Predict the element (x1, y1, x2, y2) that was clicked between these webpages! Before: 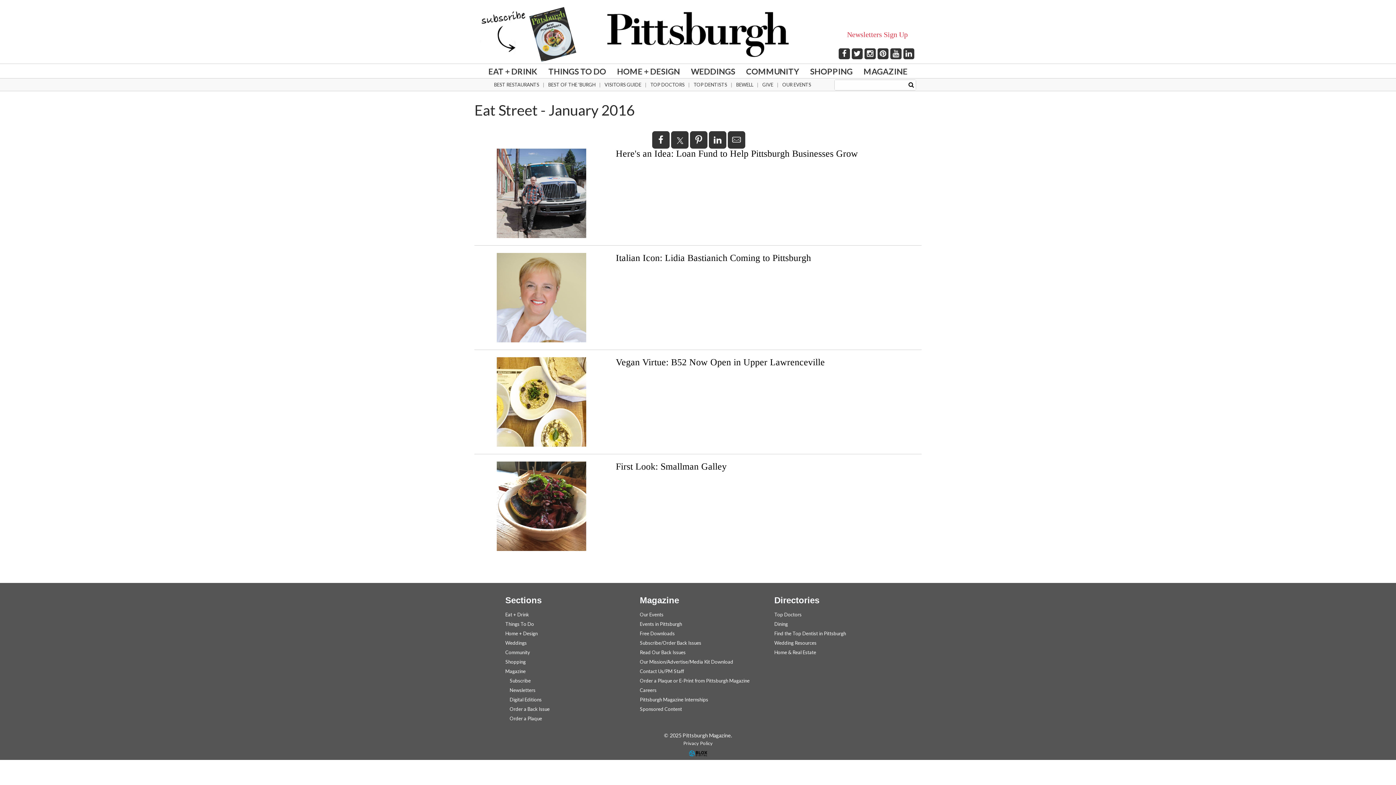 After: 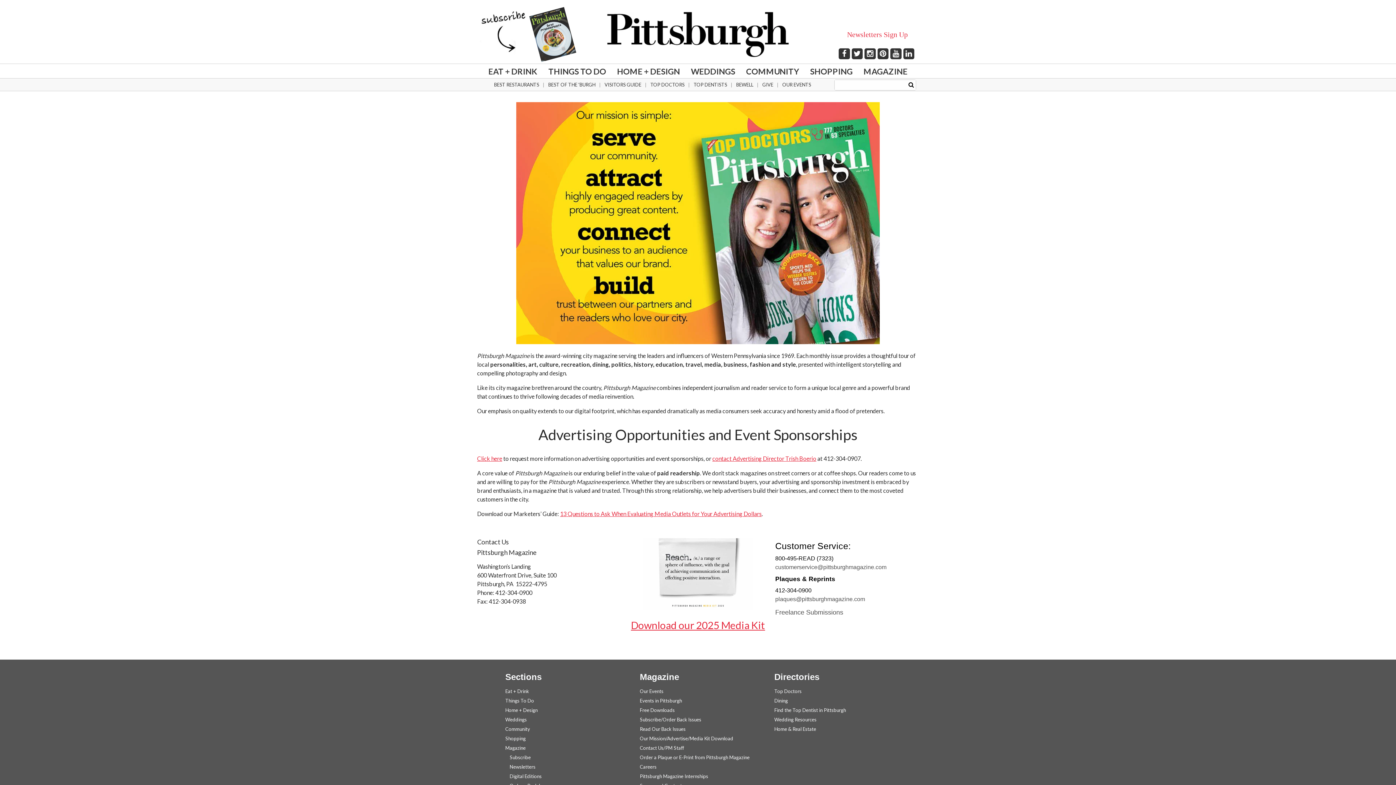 Action: label: Our Mission/Advertise/Media Kit Download bbox: (640, 659, 733, 665)